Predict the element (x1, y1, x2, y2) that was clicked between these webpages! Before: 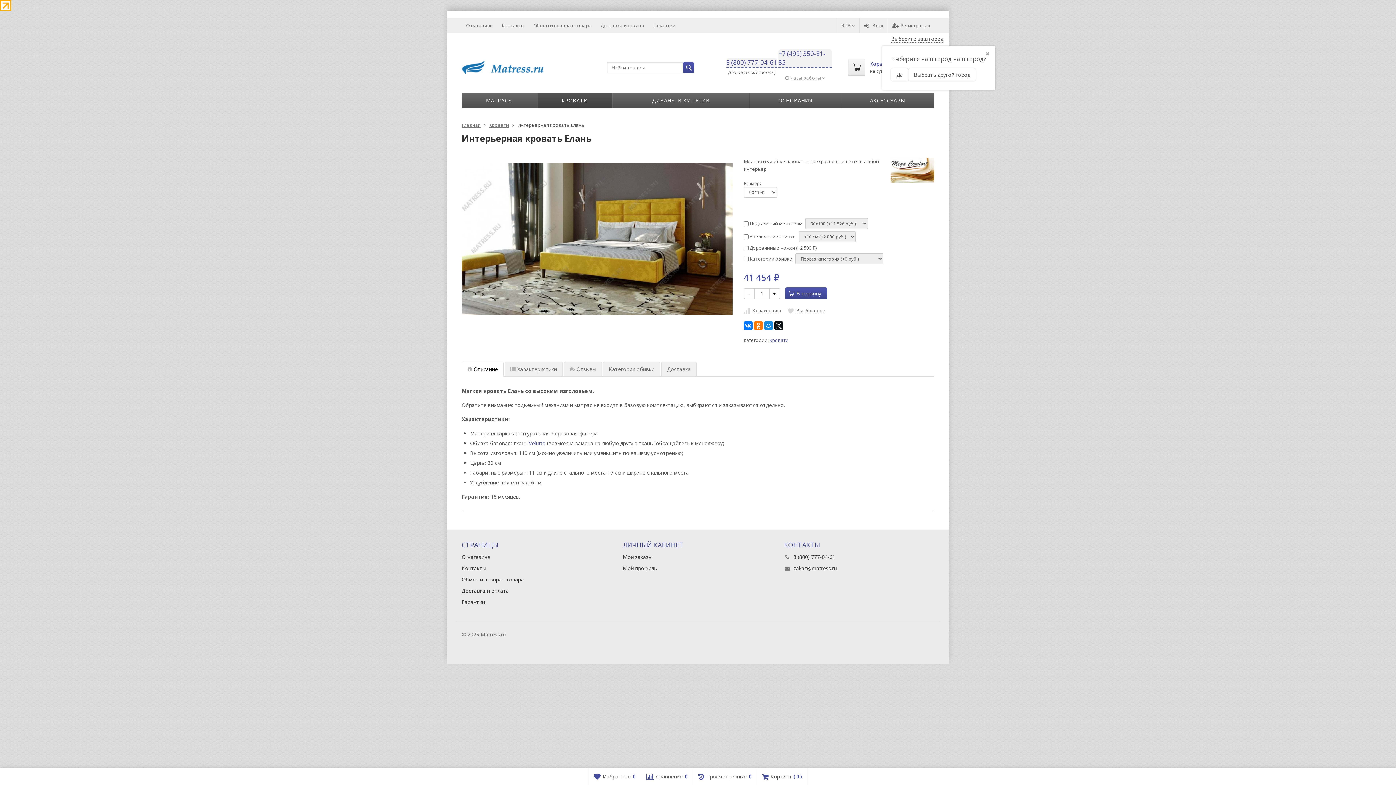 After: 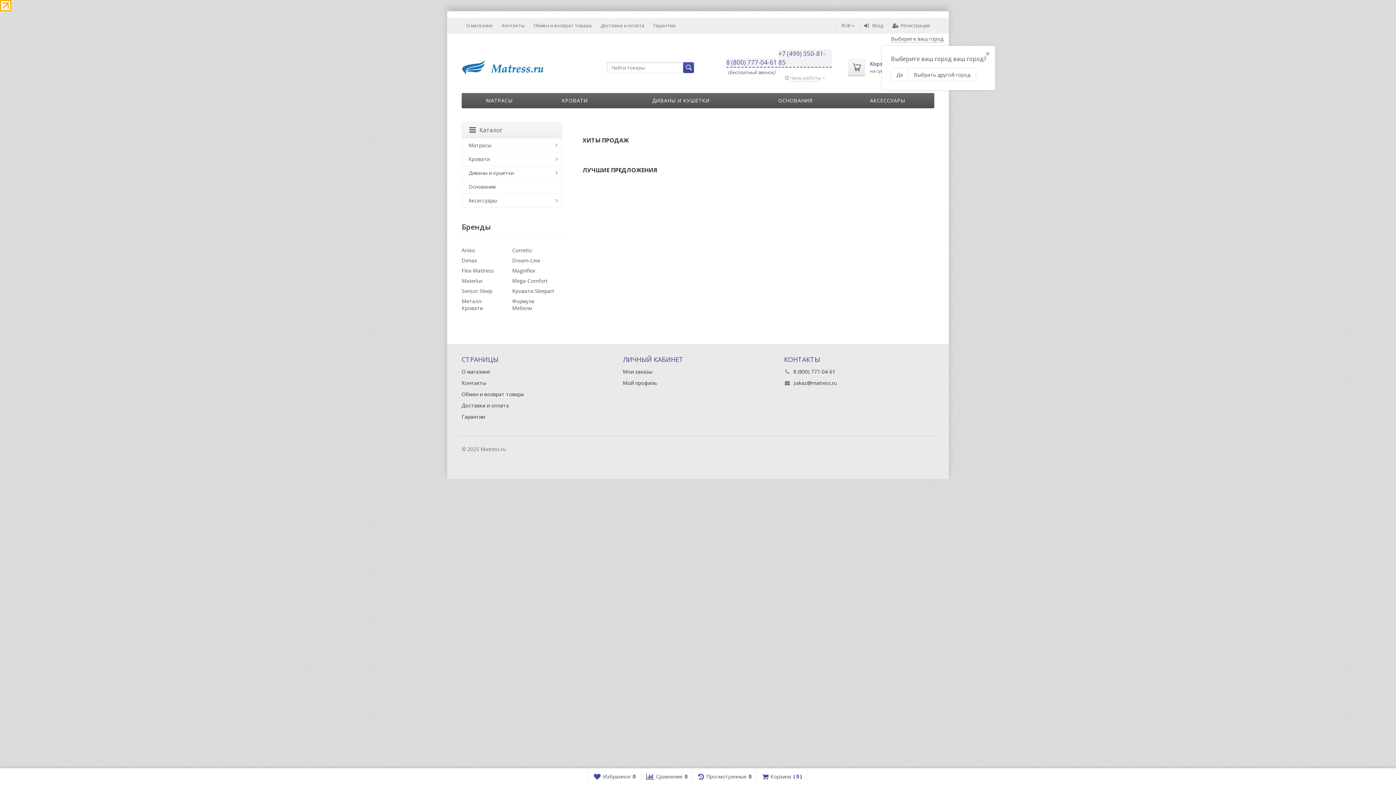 Action: label: Главная bbox: (461, 121, 480, 128)